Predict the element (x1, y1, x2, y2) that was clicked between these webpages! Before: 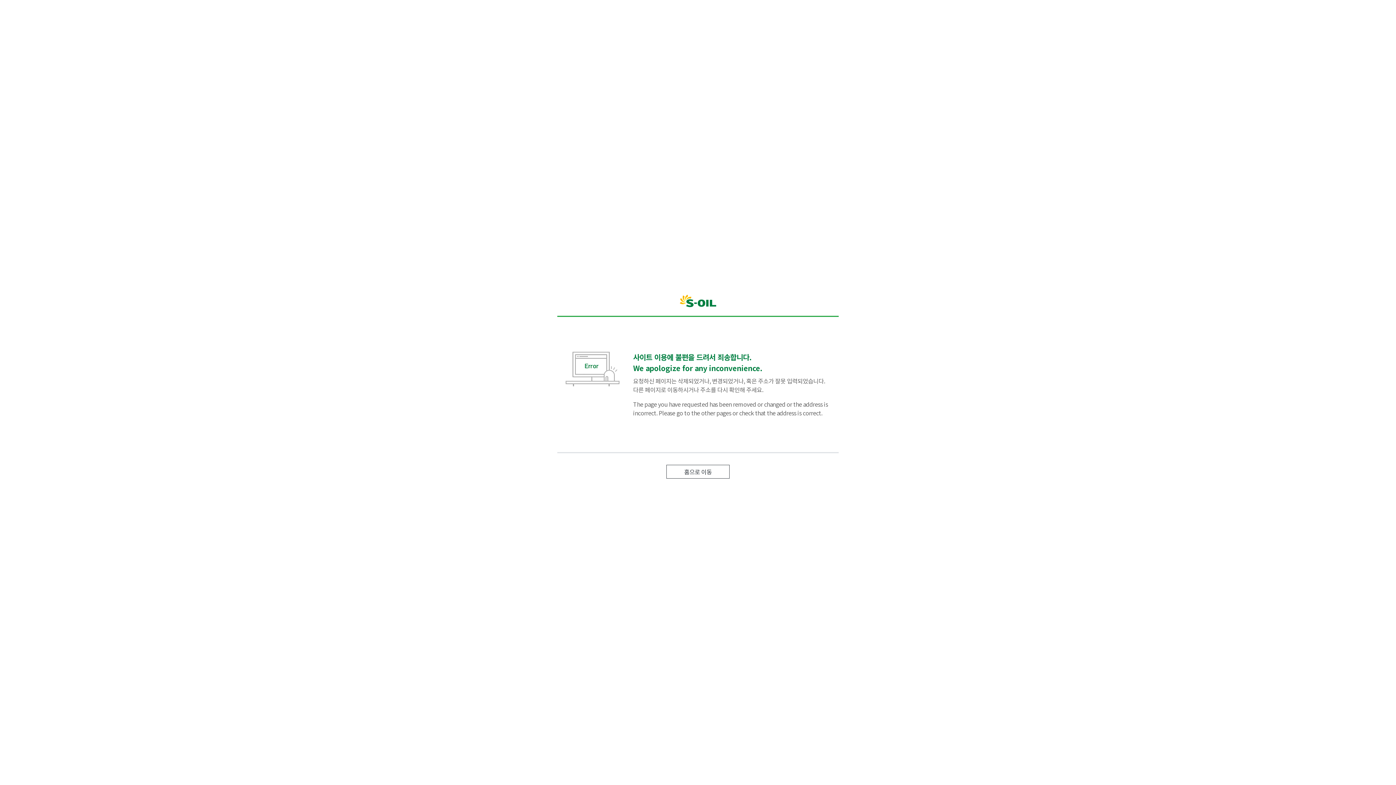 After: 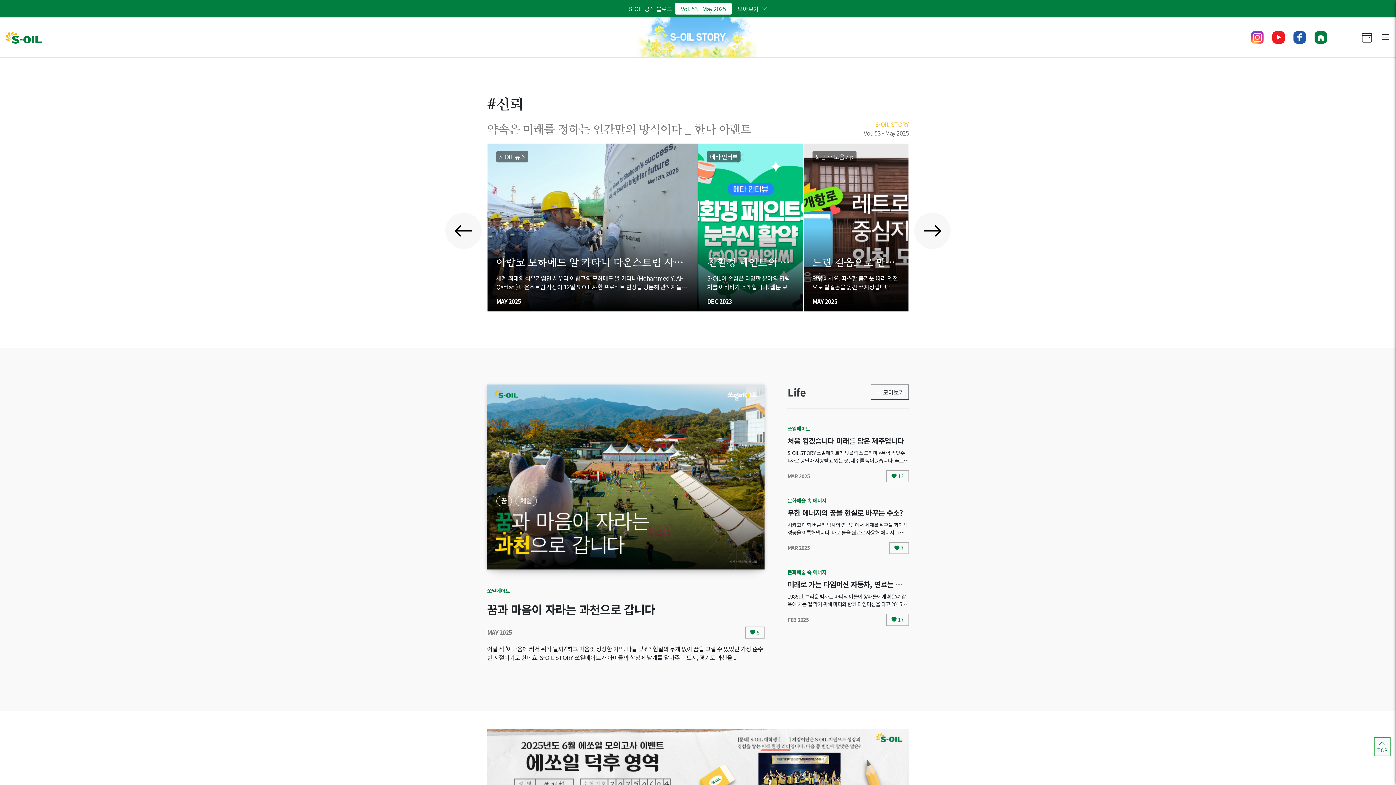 Action: bbox: (666, 465, 729, 478) label: 홈으로 이동